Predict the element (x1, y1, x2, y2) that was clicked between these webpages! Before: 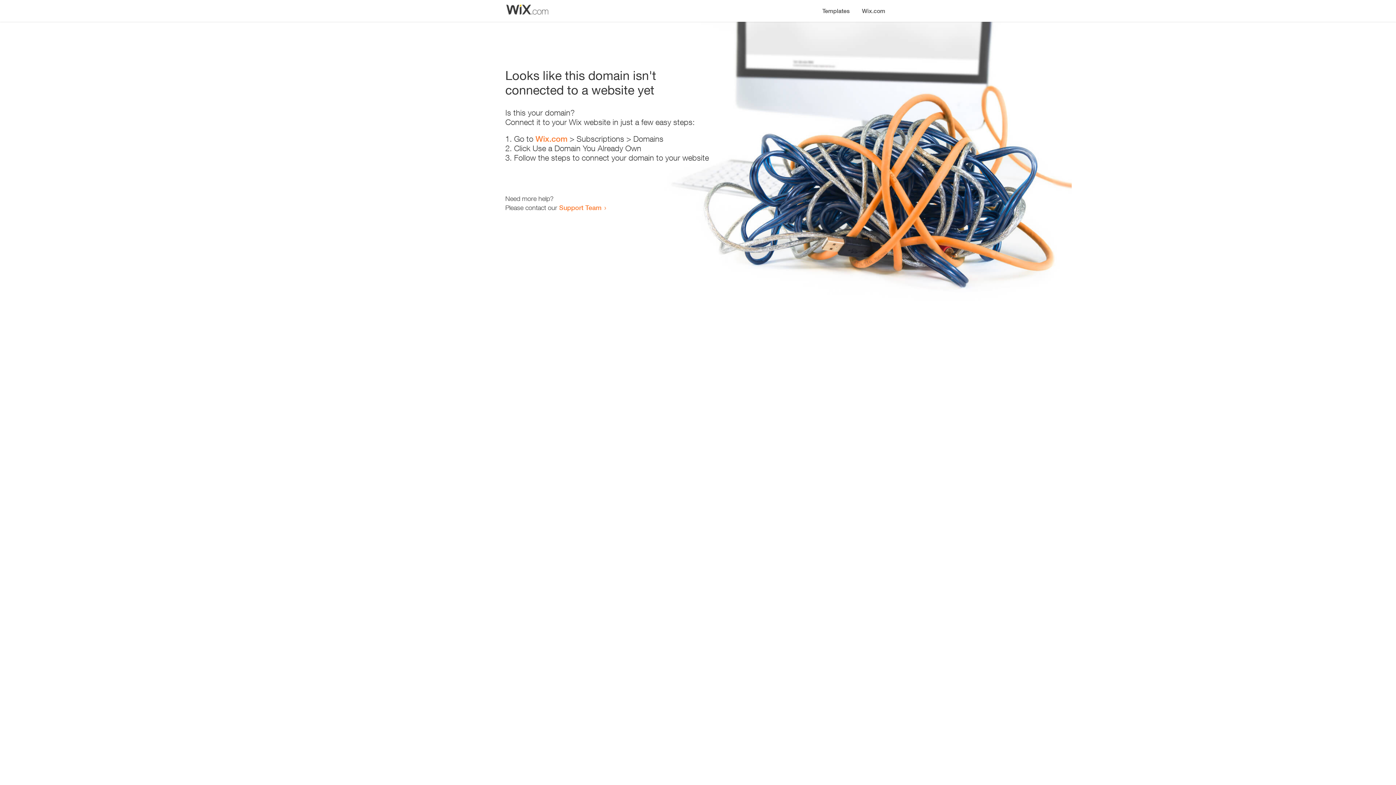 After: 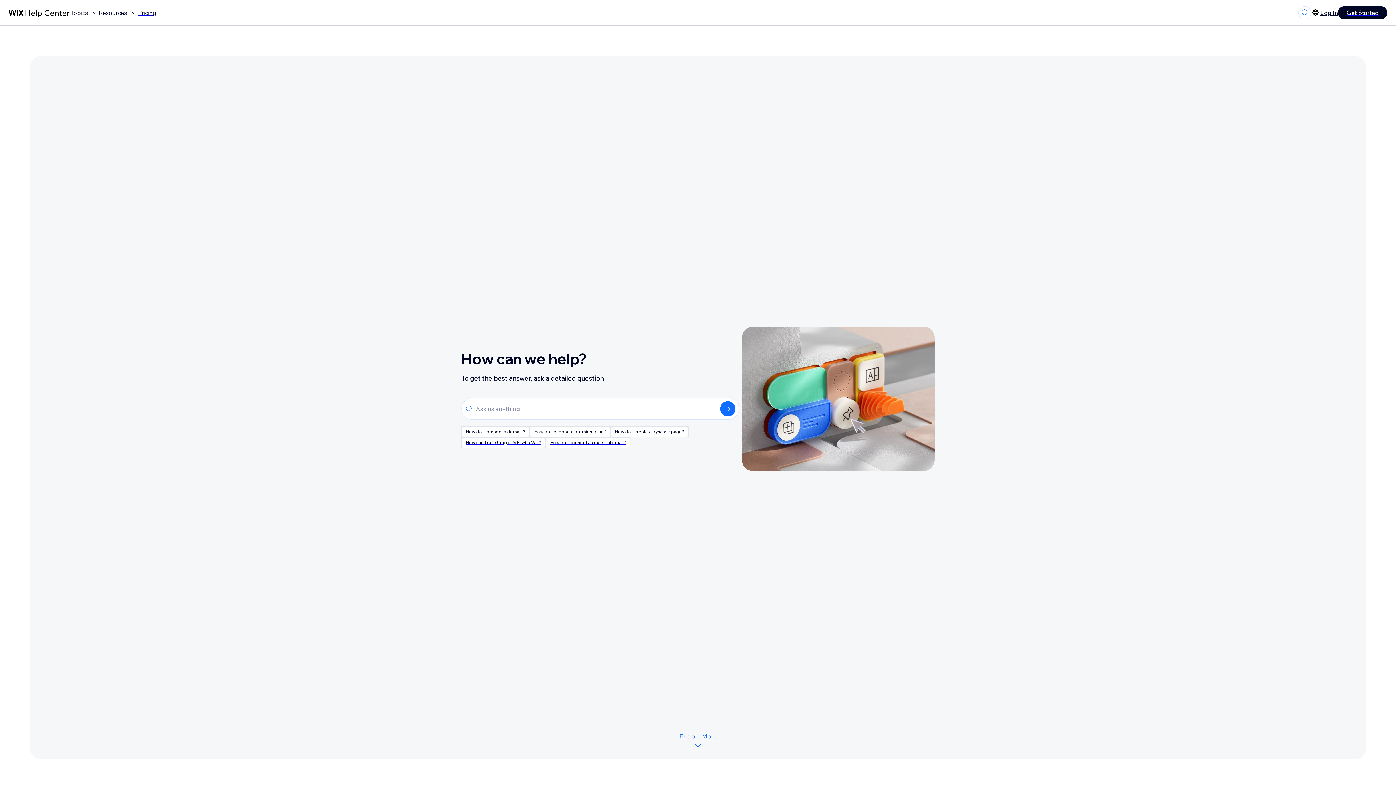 Action: label: Support Team bbox: (559, 203, 601, 211)